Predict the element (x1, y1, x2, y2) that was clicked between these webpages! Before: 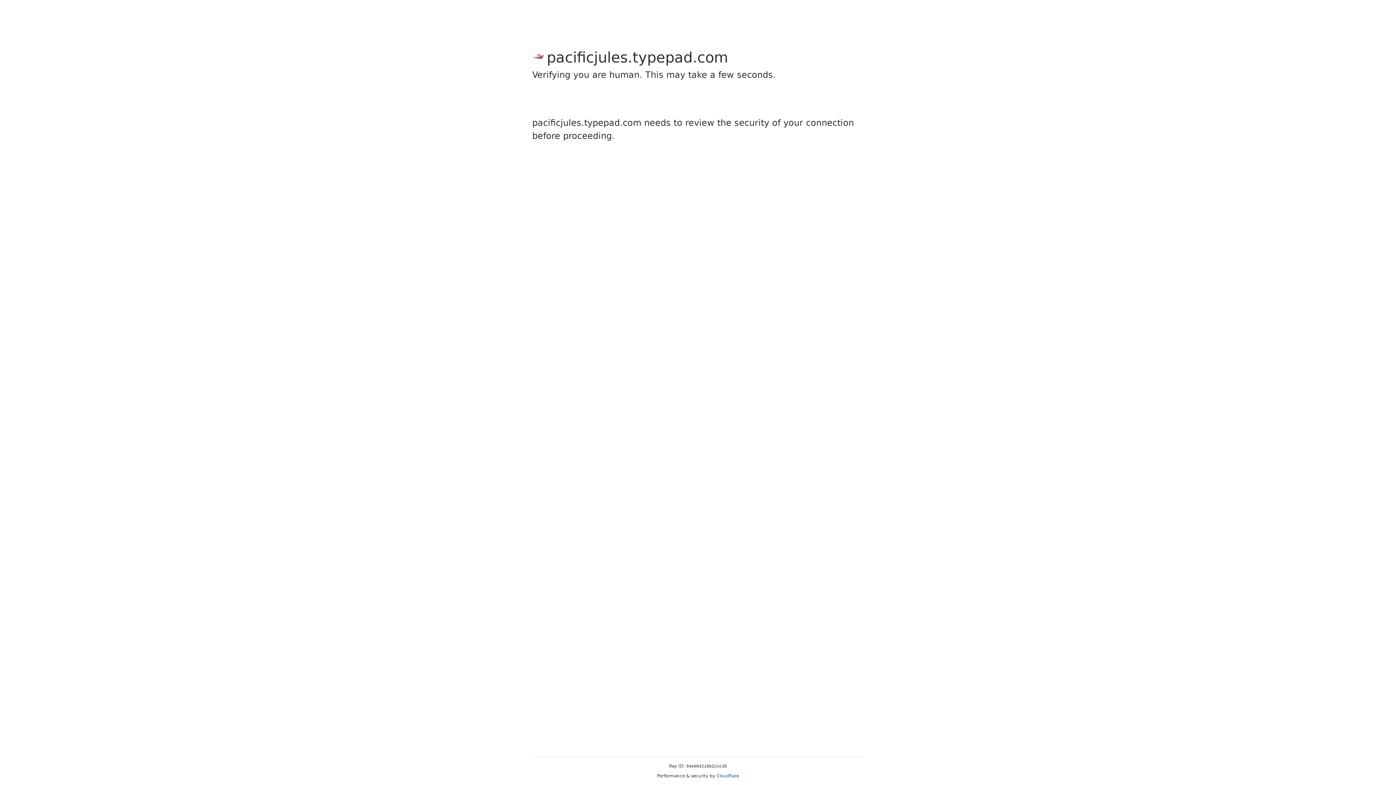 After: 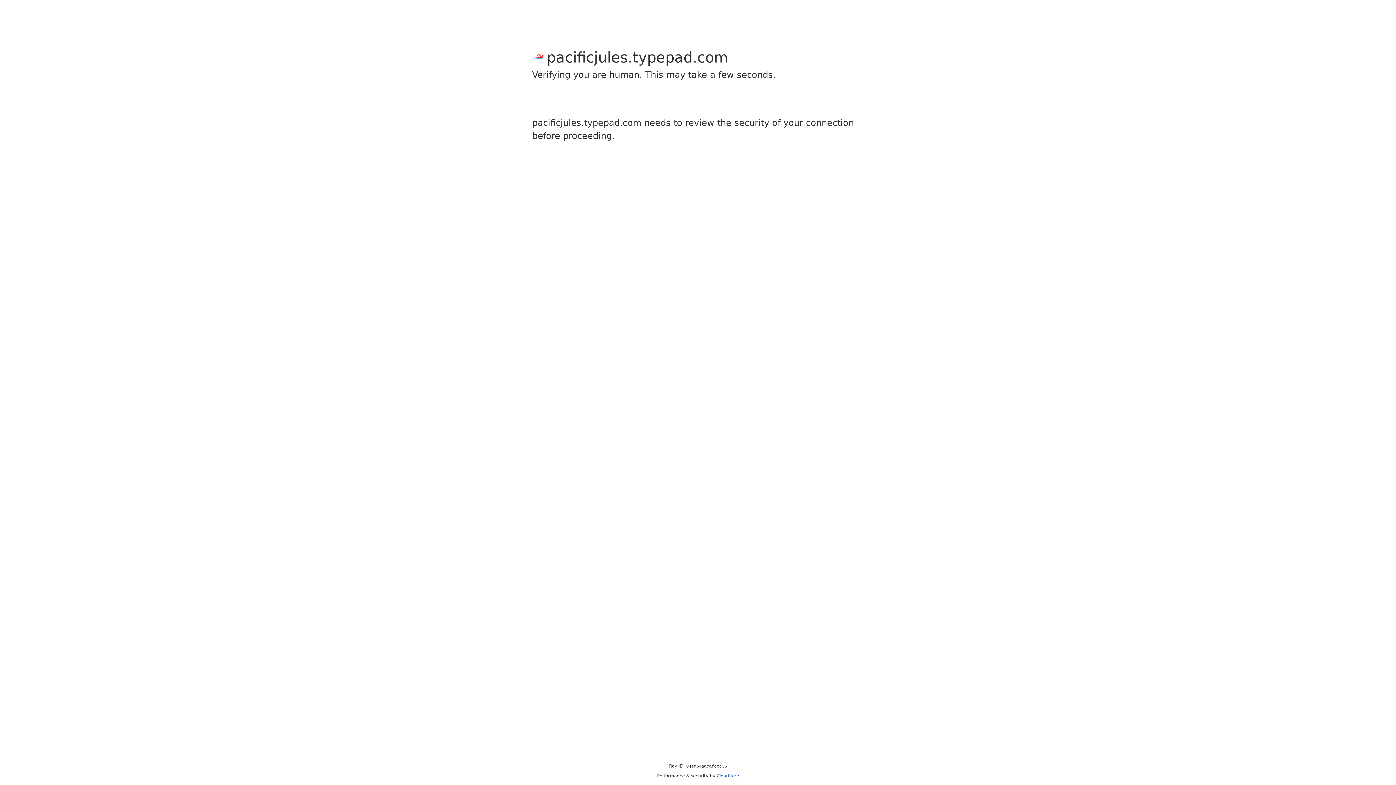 Action: bbox: (716, 773, 739, 778) label: Cloudflare